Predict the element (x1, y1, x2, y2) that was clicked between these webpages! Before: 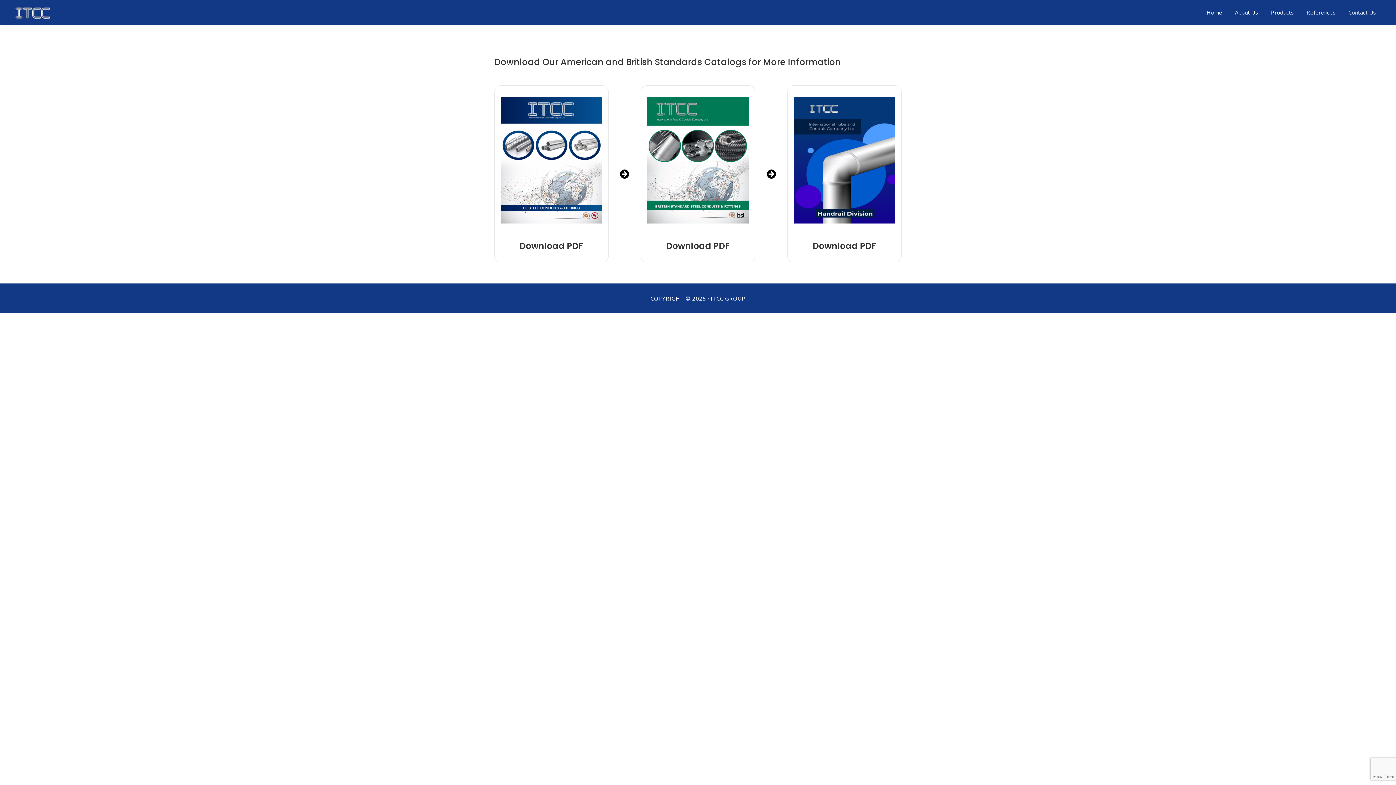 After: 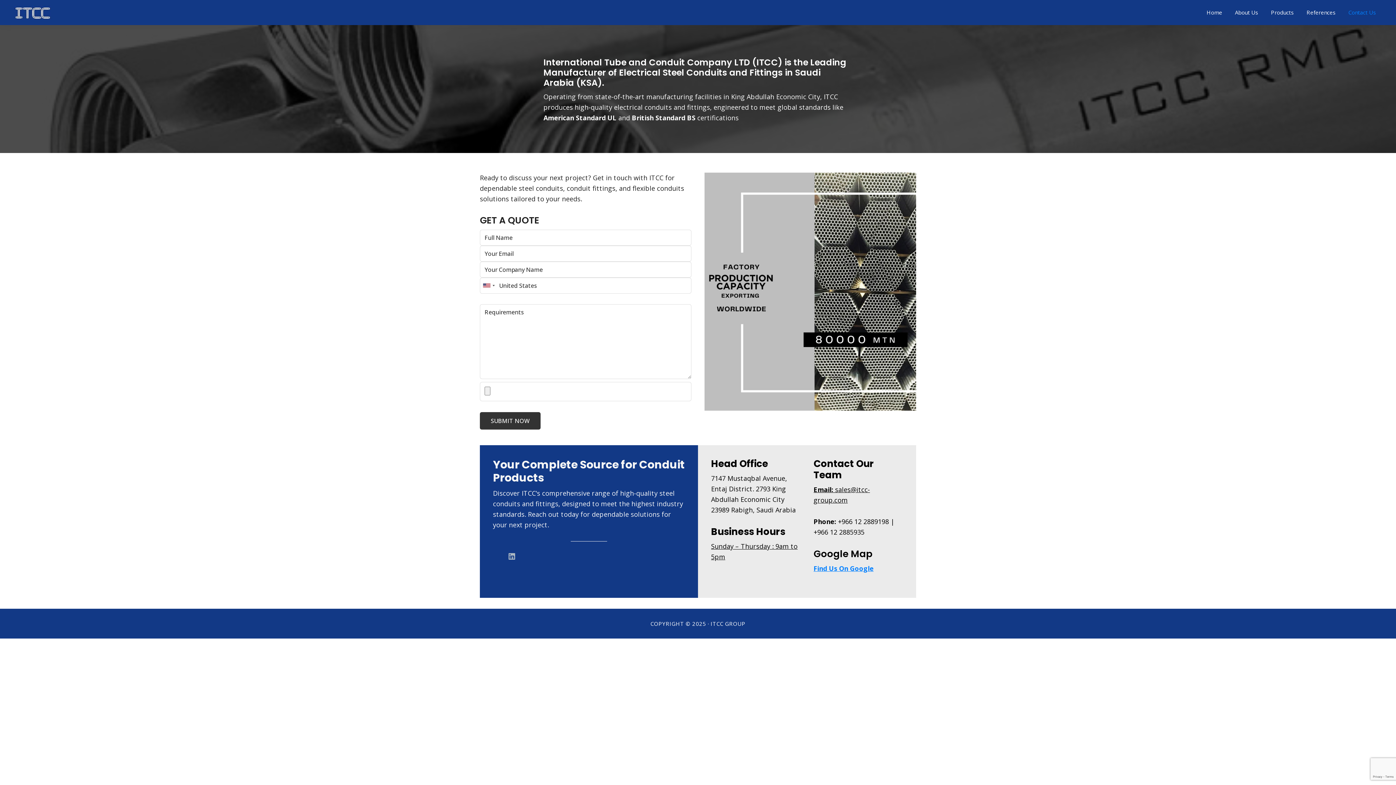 Action: bbox: (1343, 5, 1381, 19) label: Contact Us